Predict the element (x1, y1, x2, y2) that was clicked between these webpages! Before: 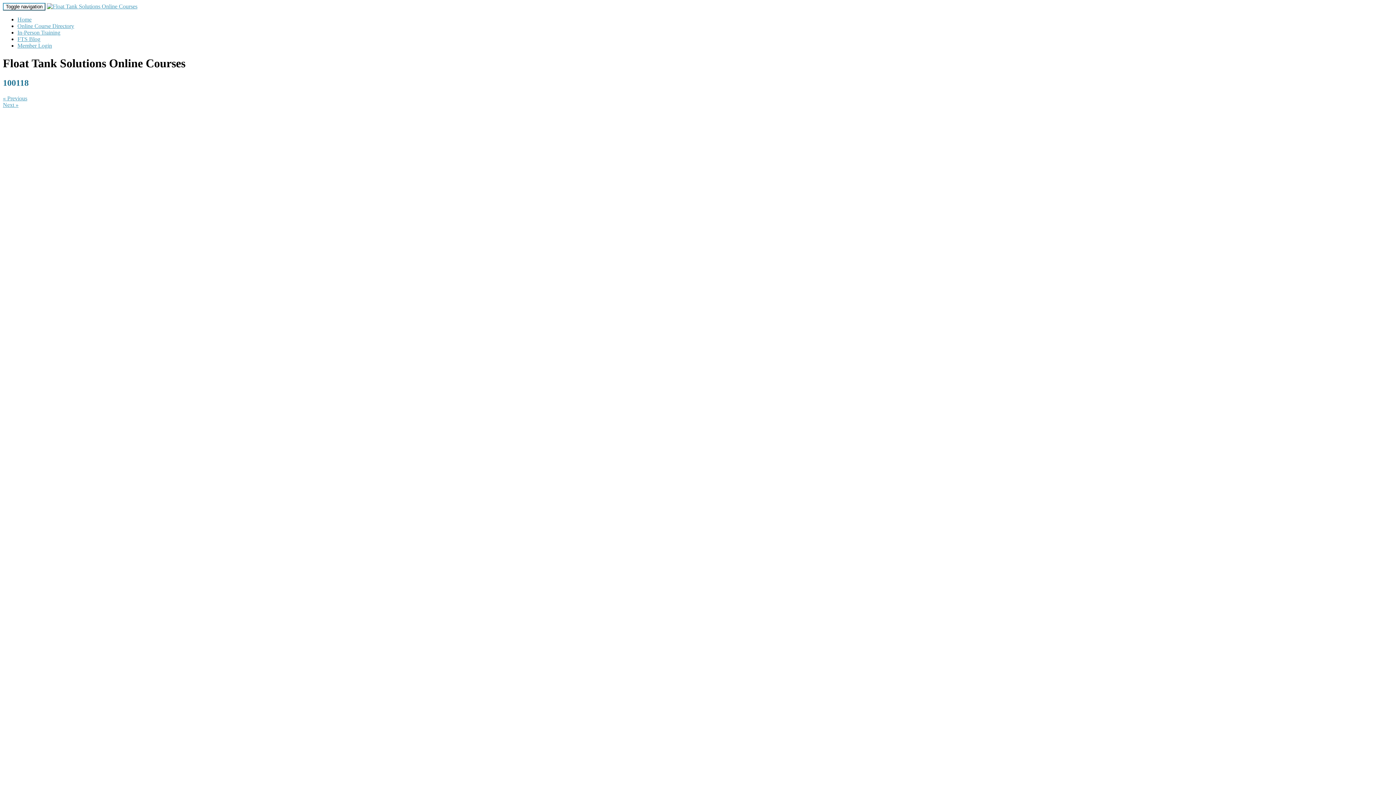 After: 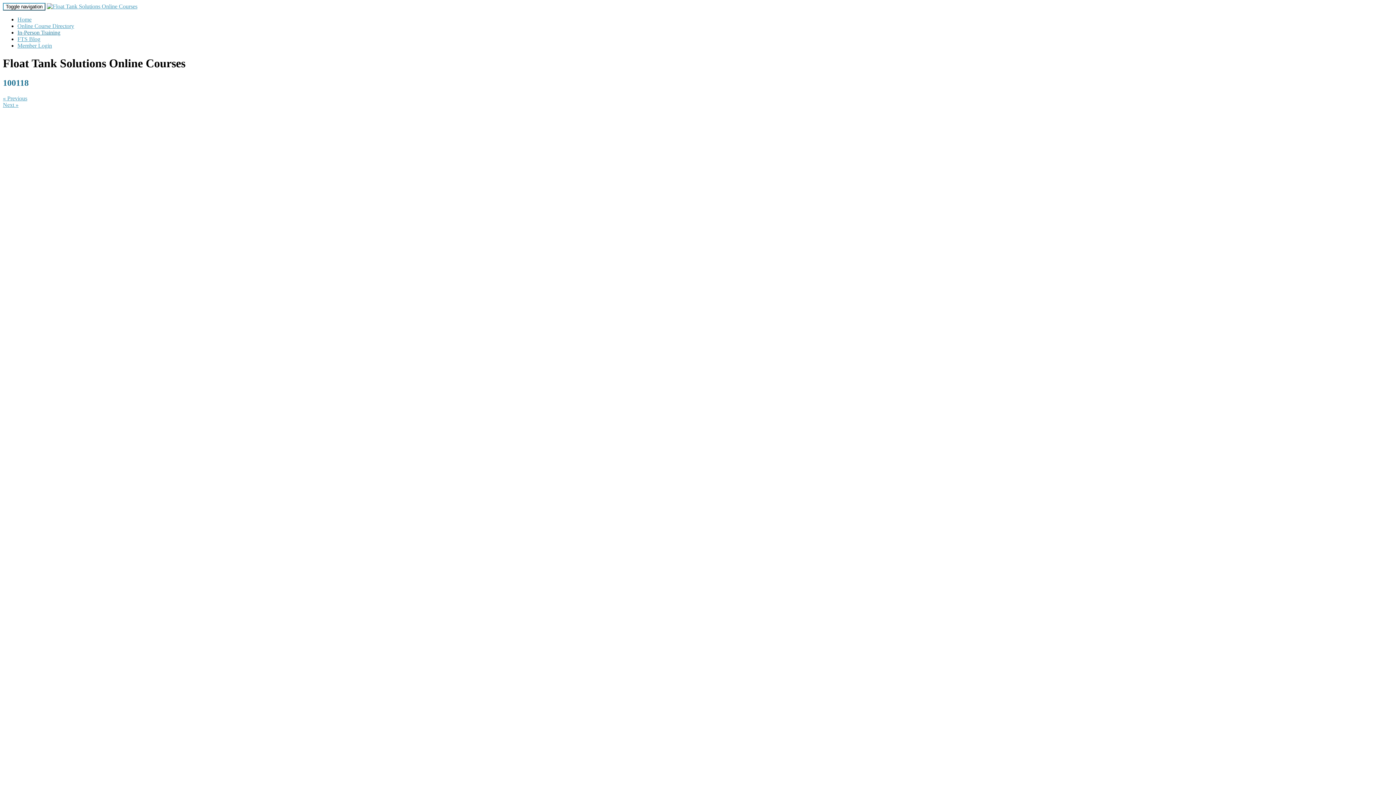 Action: label: In-Person Training bbox: (17, 29, 60, 35)